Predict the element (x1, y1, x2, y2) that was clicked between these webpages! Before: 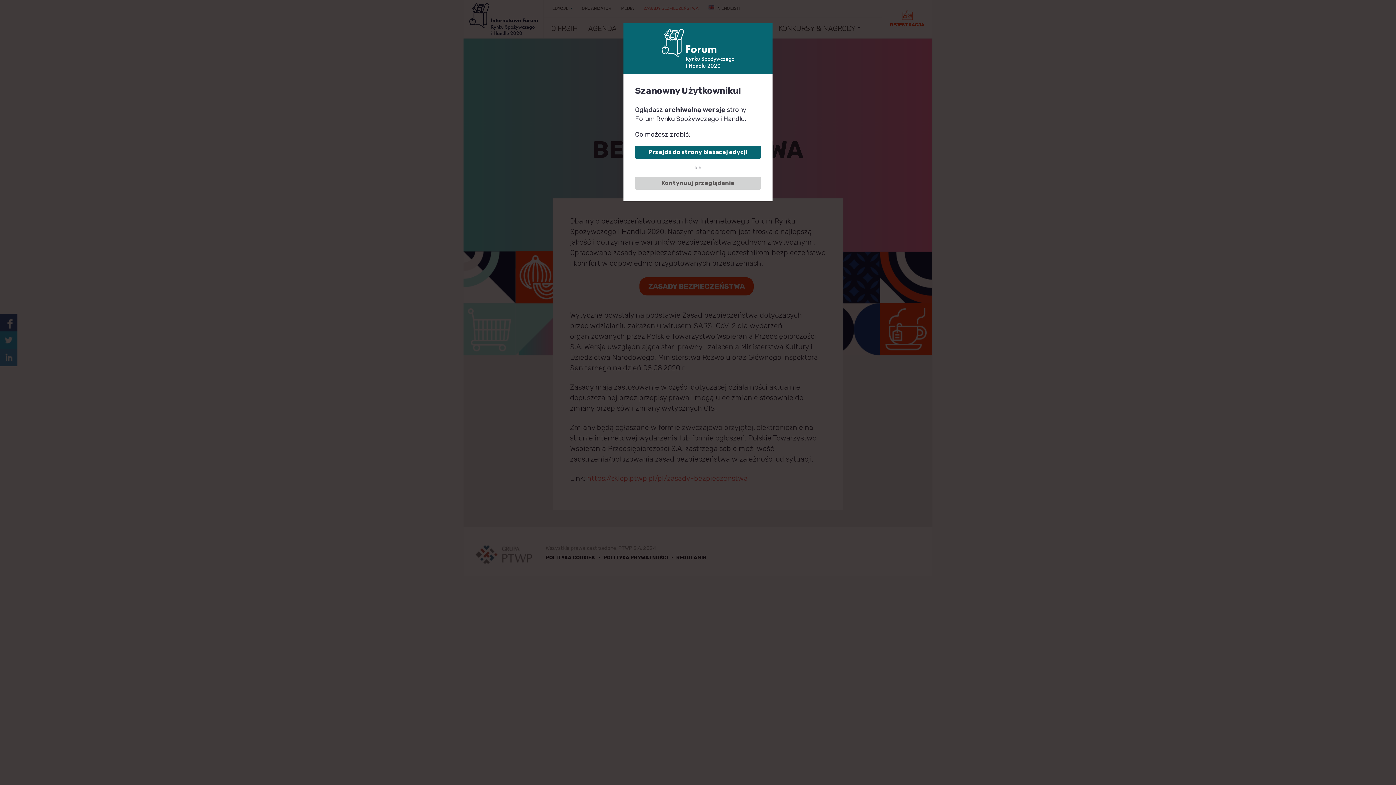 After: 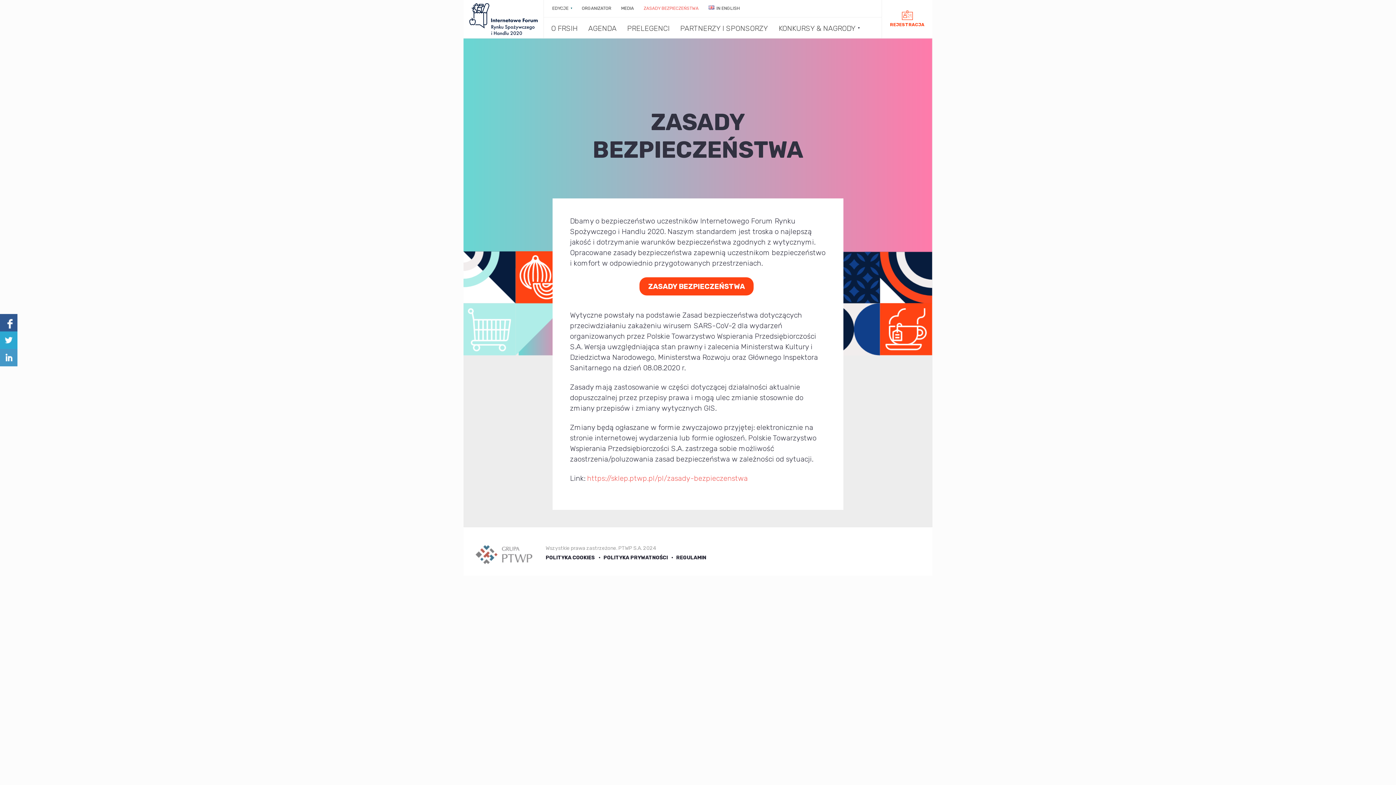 Action: label: Kontynuuj przeglądanie bbox: (635, 176, 761, 189)